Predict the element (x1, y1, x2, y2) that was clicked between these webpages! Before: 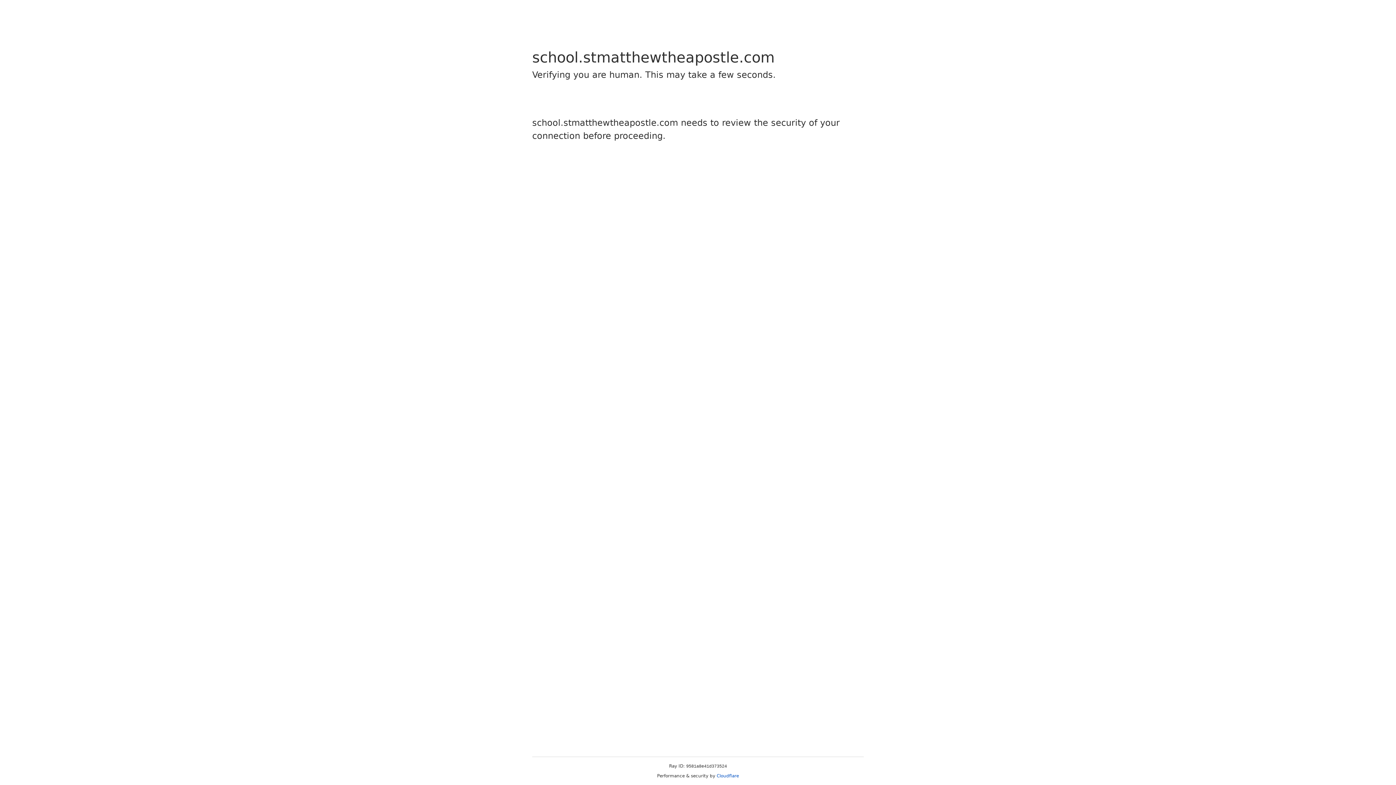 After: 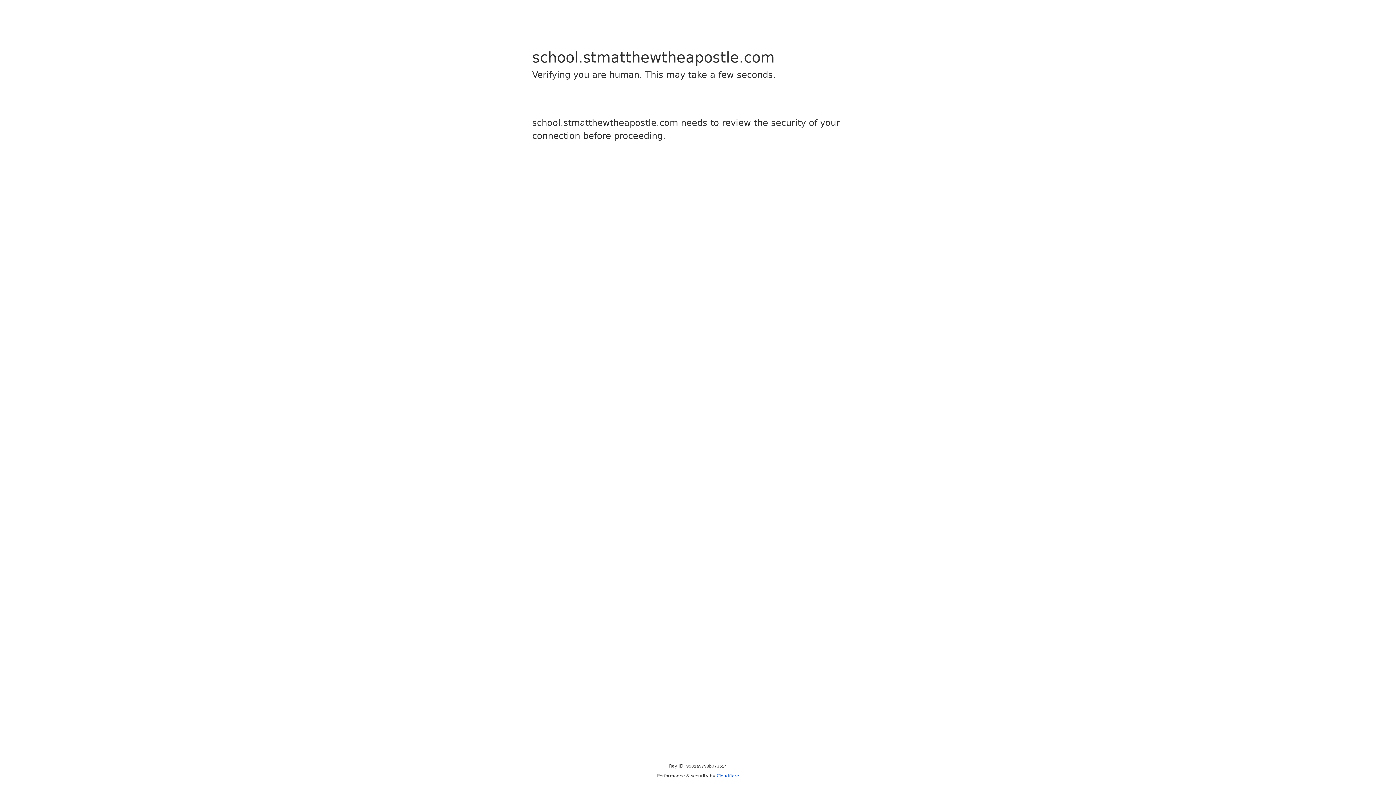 Action: label: Cloudflare bbox: (716, 773, 739, 778)